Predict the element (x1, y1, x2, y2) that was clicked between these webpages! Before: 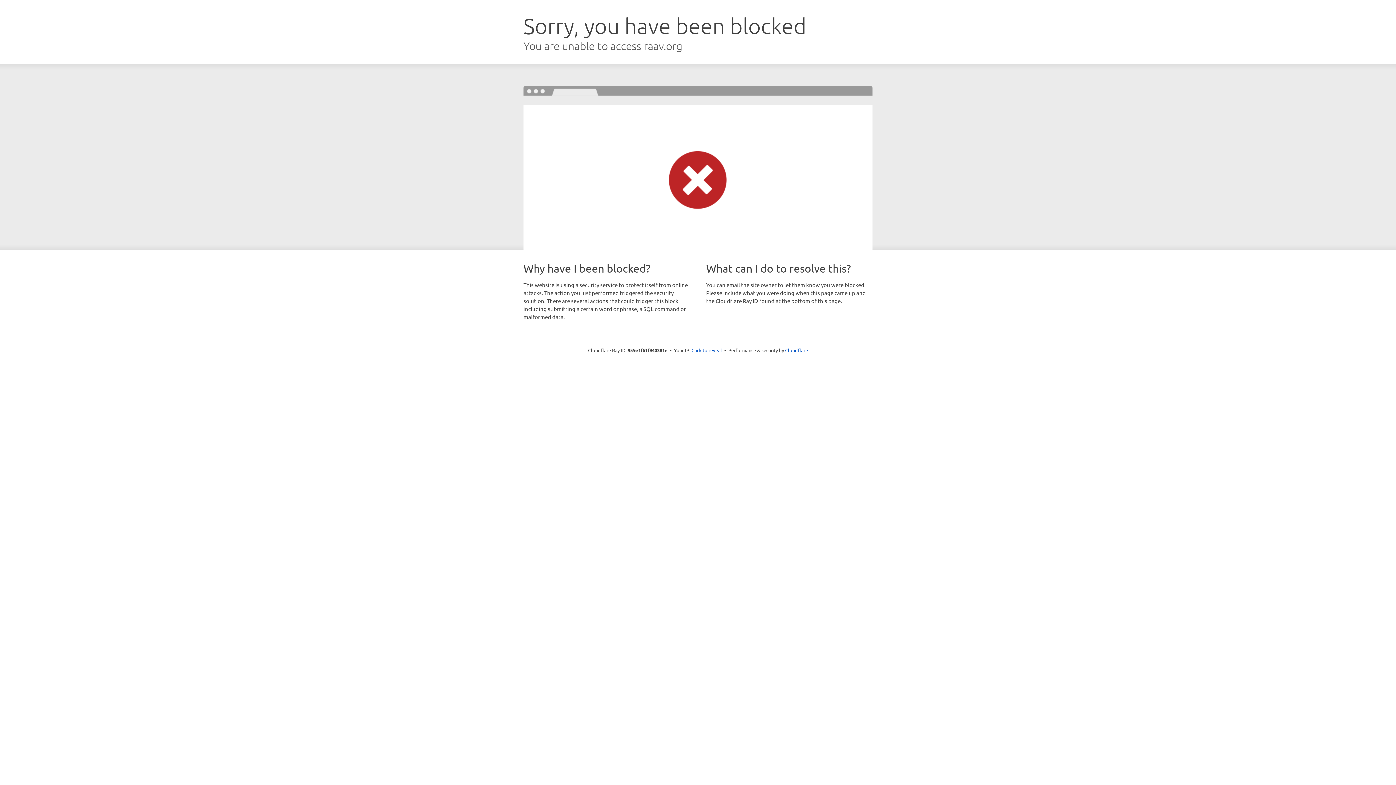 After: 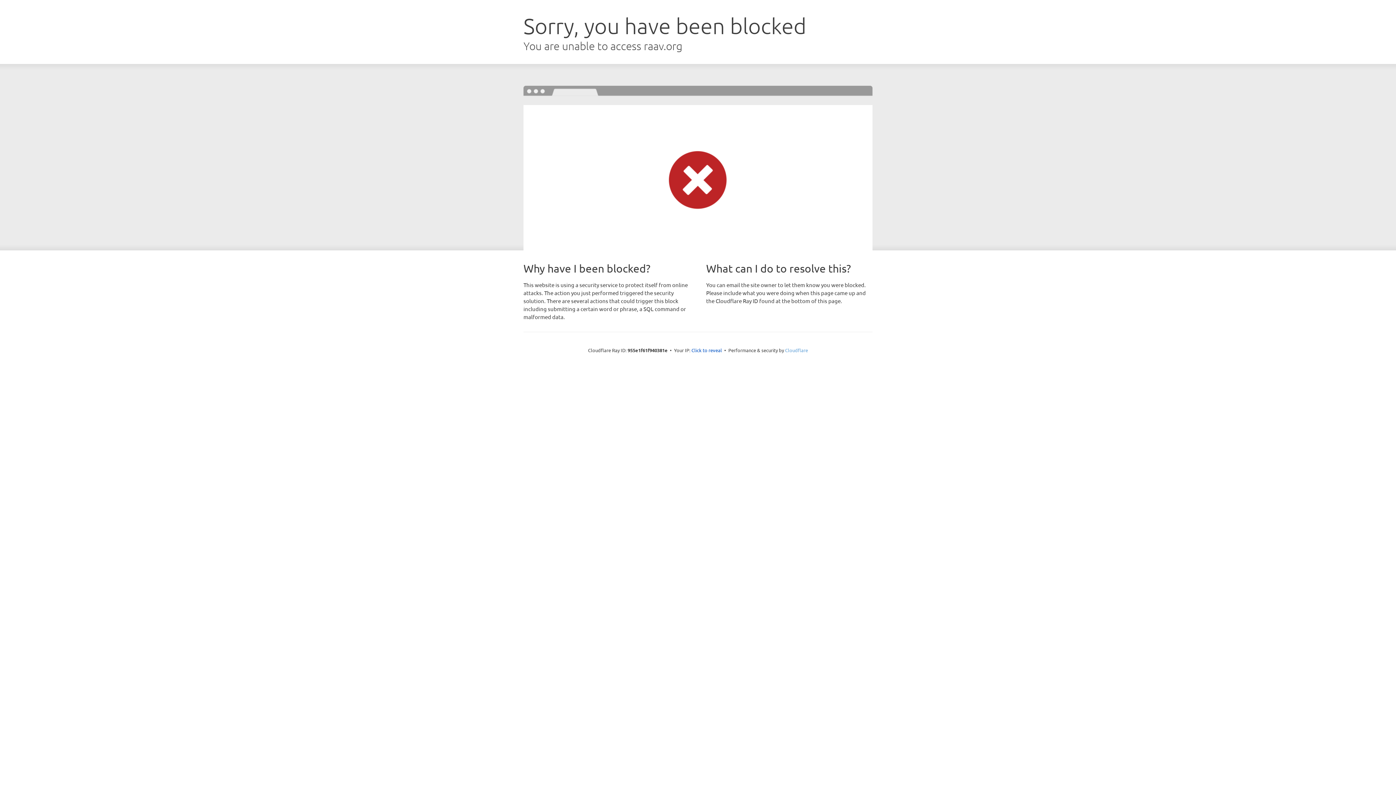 Action: label: Cloudflare bbox: (785, 347, 808, 353)